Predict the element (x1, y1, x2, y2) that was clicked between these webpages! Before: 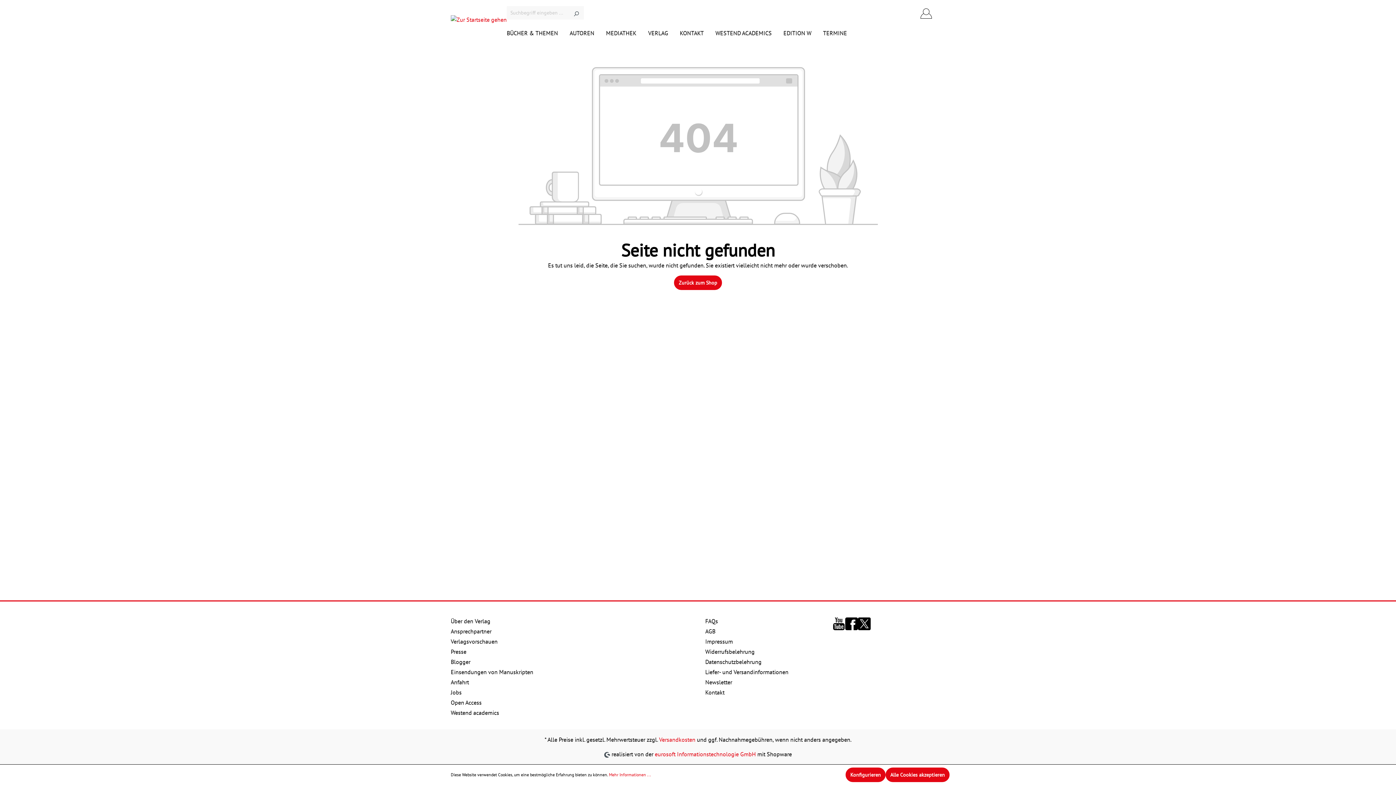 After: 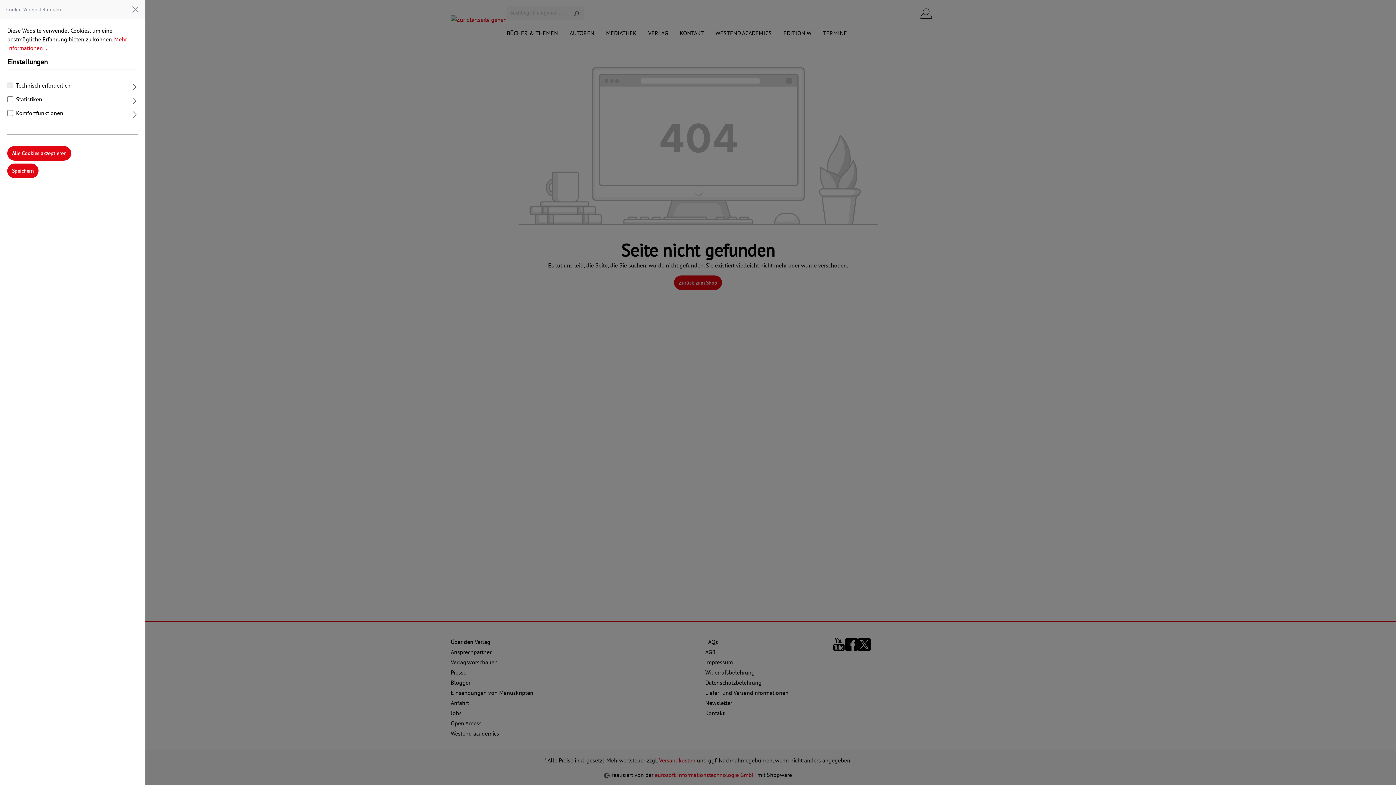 Action: bbox: (845, 768, 885, 782) label: Konfigurieren